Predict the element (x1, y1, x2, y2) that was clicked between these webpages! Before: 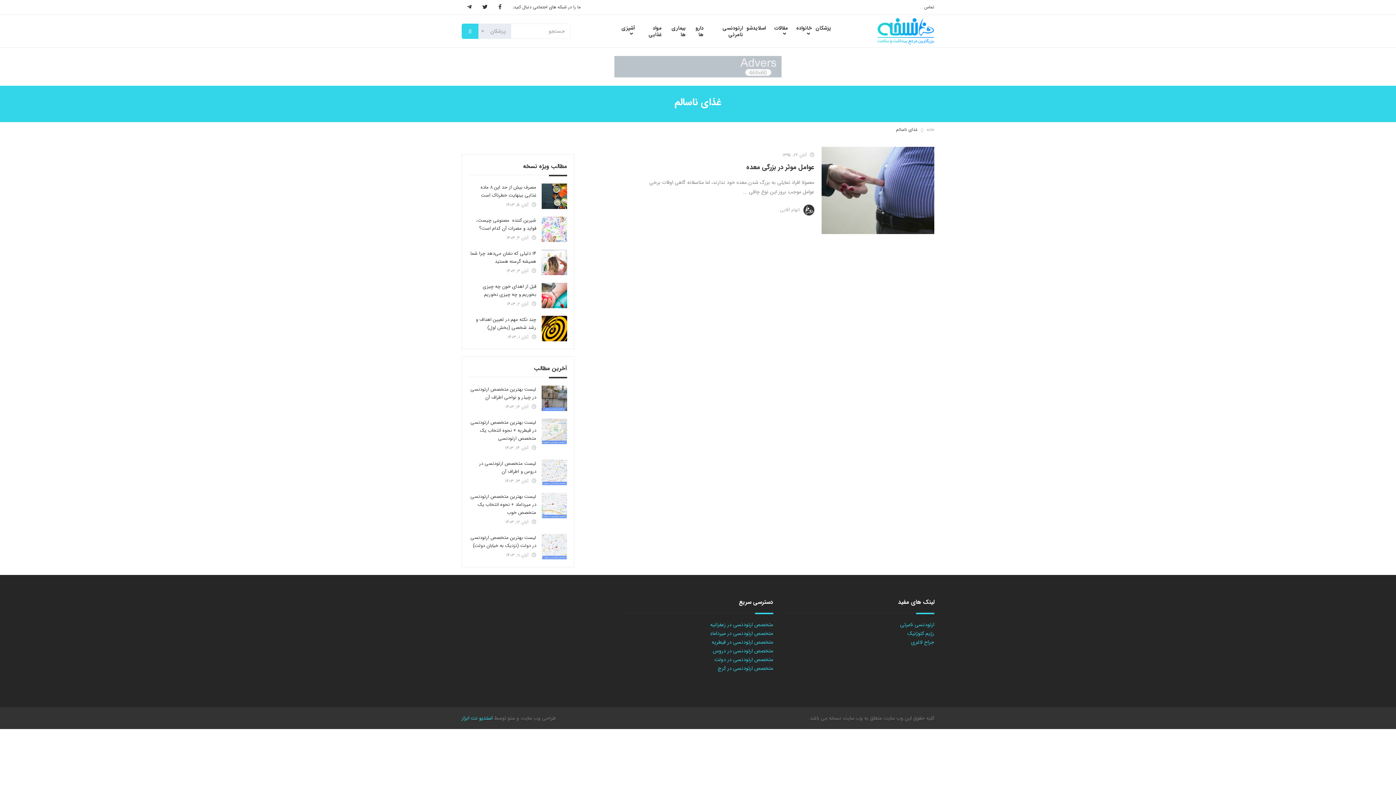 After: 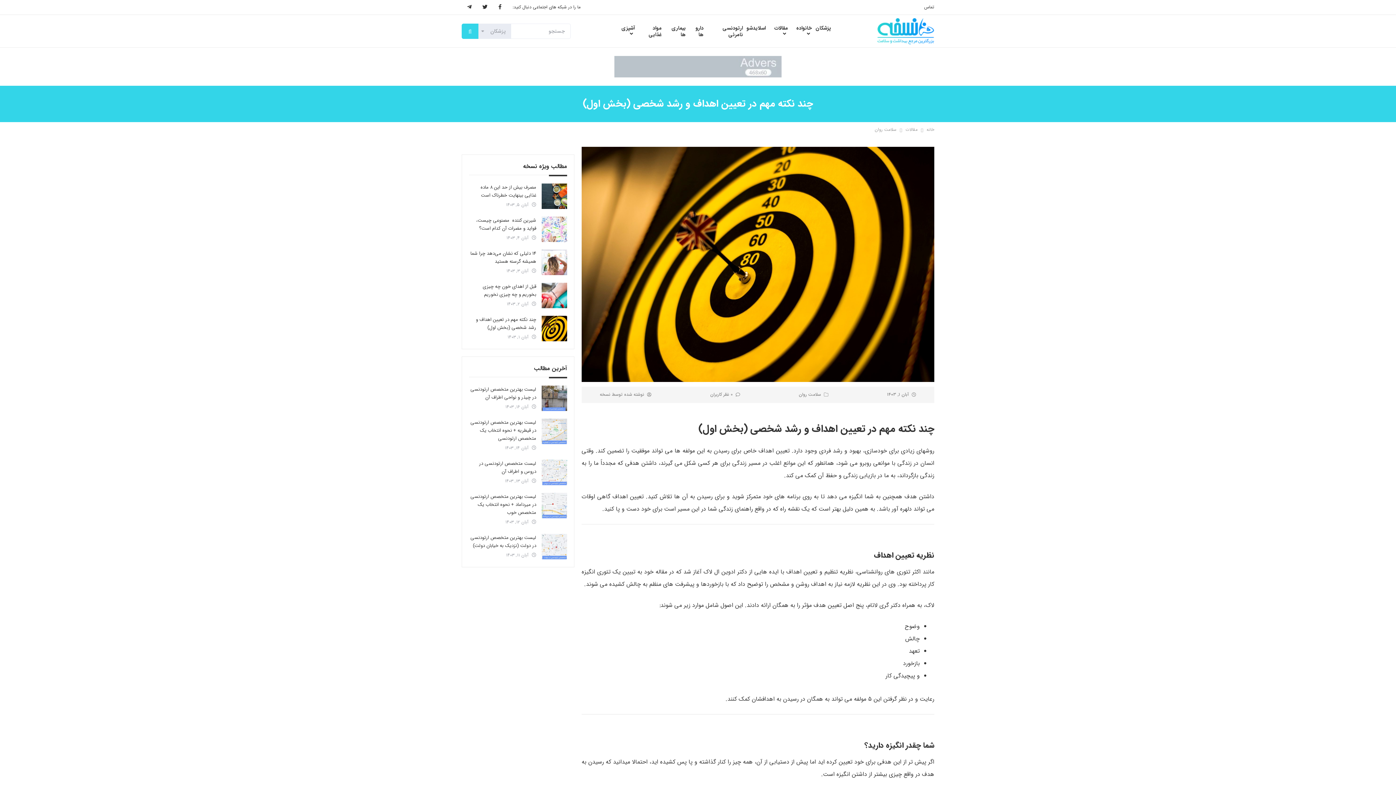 Action: bbox: (476, 316, 536, 331) label: چند نکته مهم در تعیین اهداف و رشد شخصی (بخش اول)